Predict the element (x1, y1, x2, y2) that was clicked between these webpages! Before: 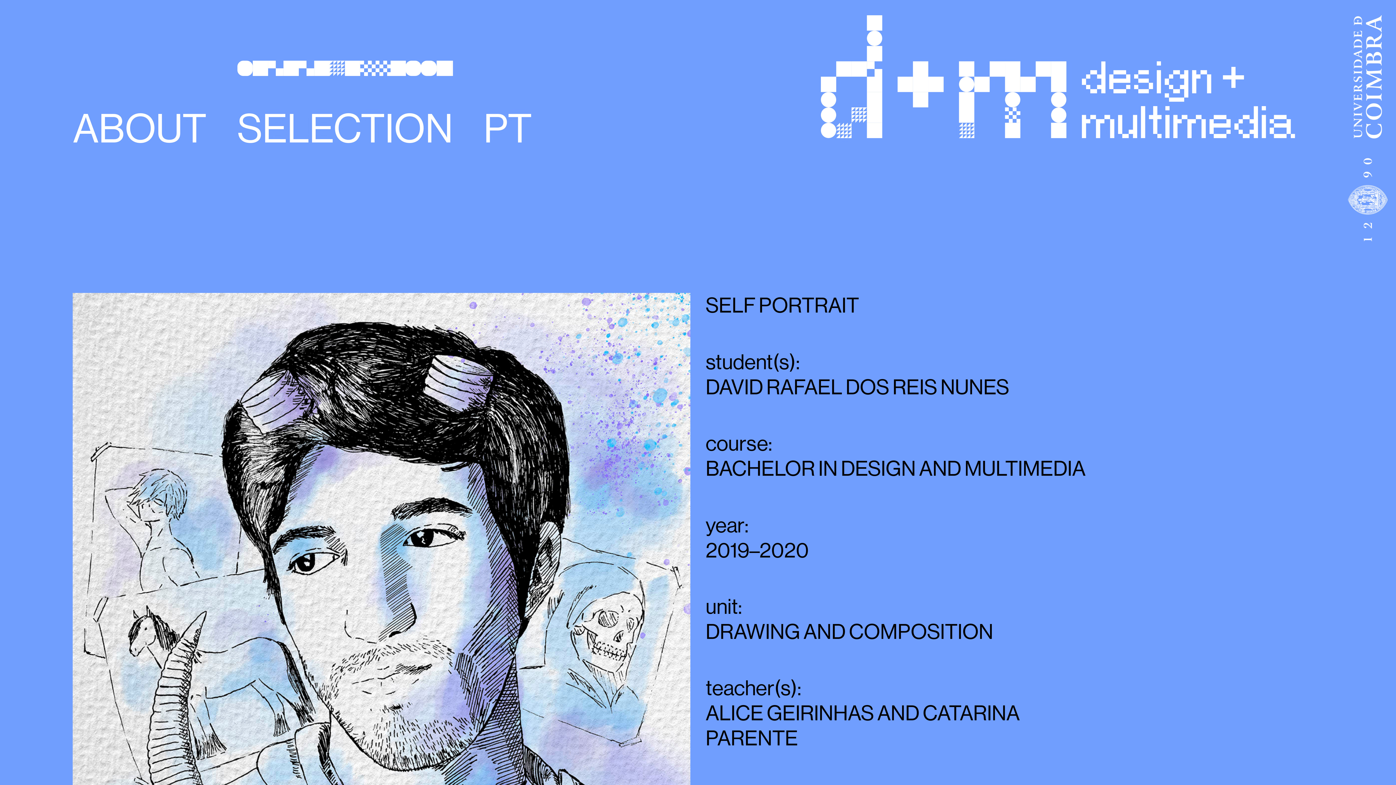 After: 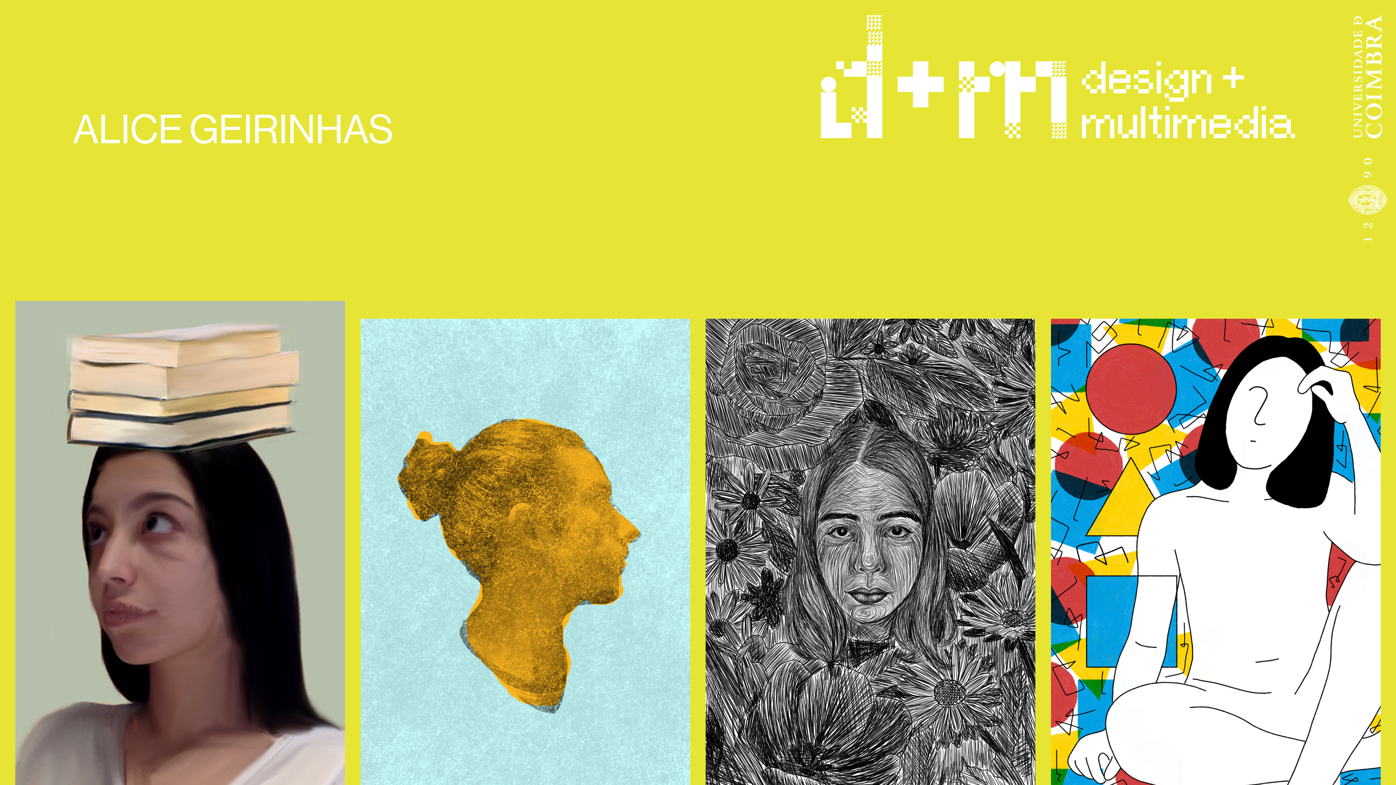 Action: bbox: (705, 701, 874, 725) label: ALICE GEIRINHAS